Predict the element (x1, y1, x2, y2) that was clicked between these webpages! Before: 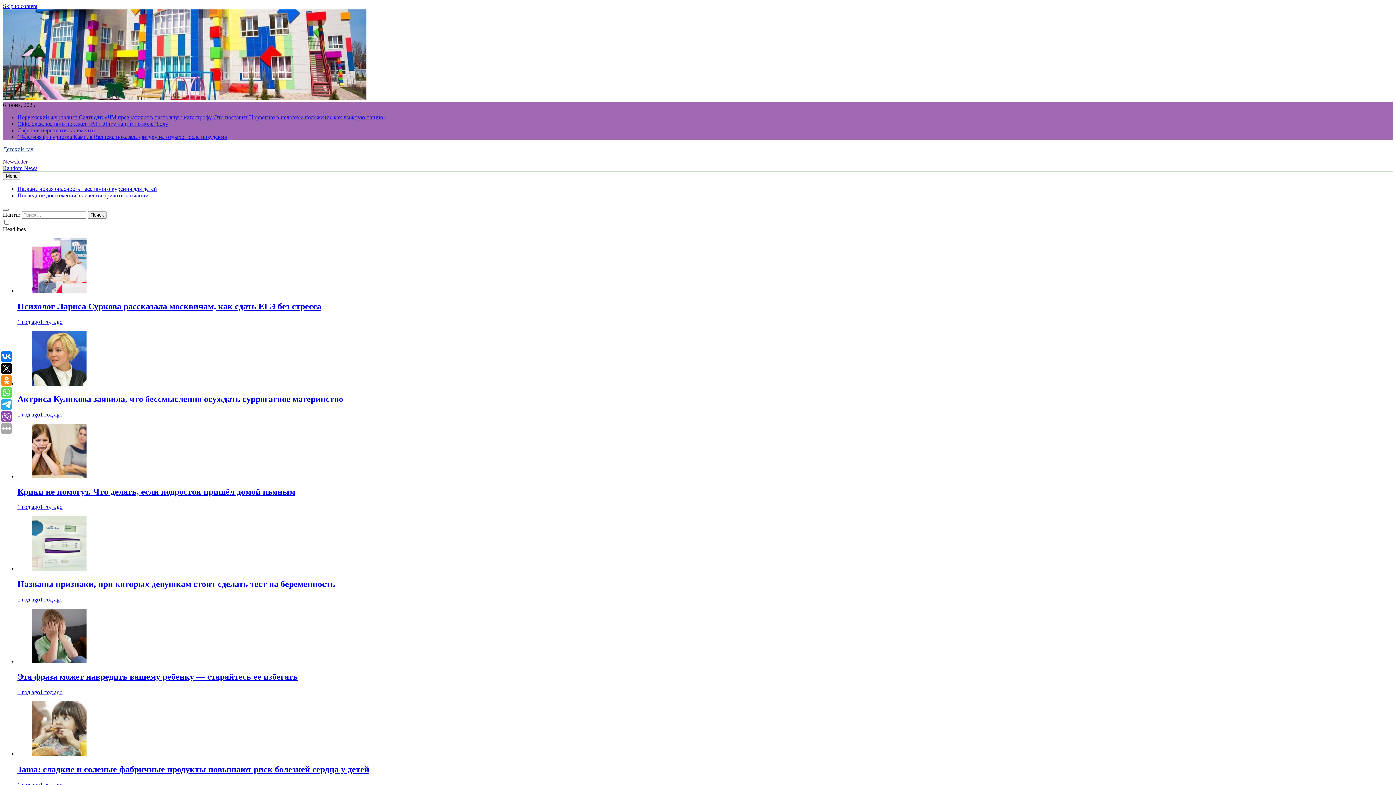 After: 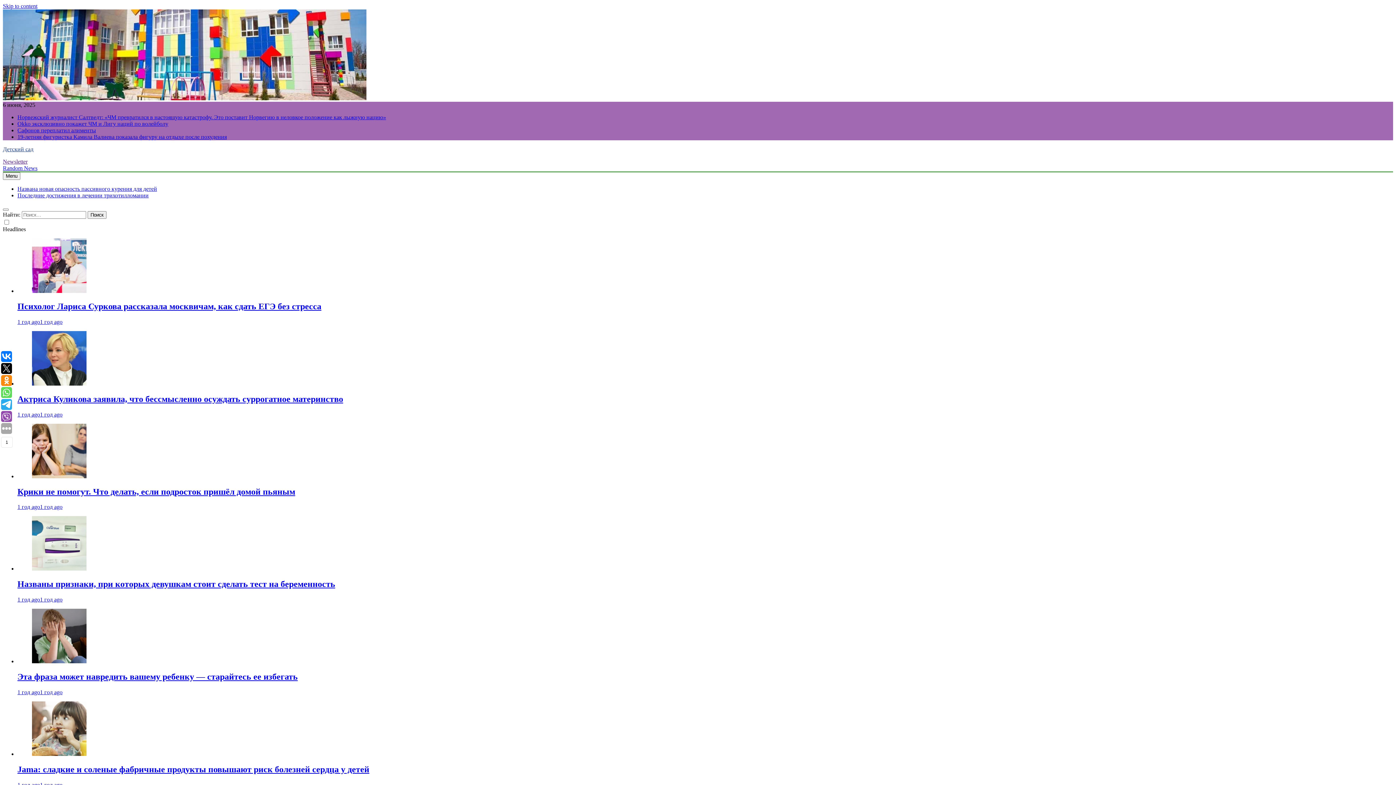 Action: bbox: (1, 411, 12, 422)